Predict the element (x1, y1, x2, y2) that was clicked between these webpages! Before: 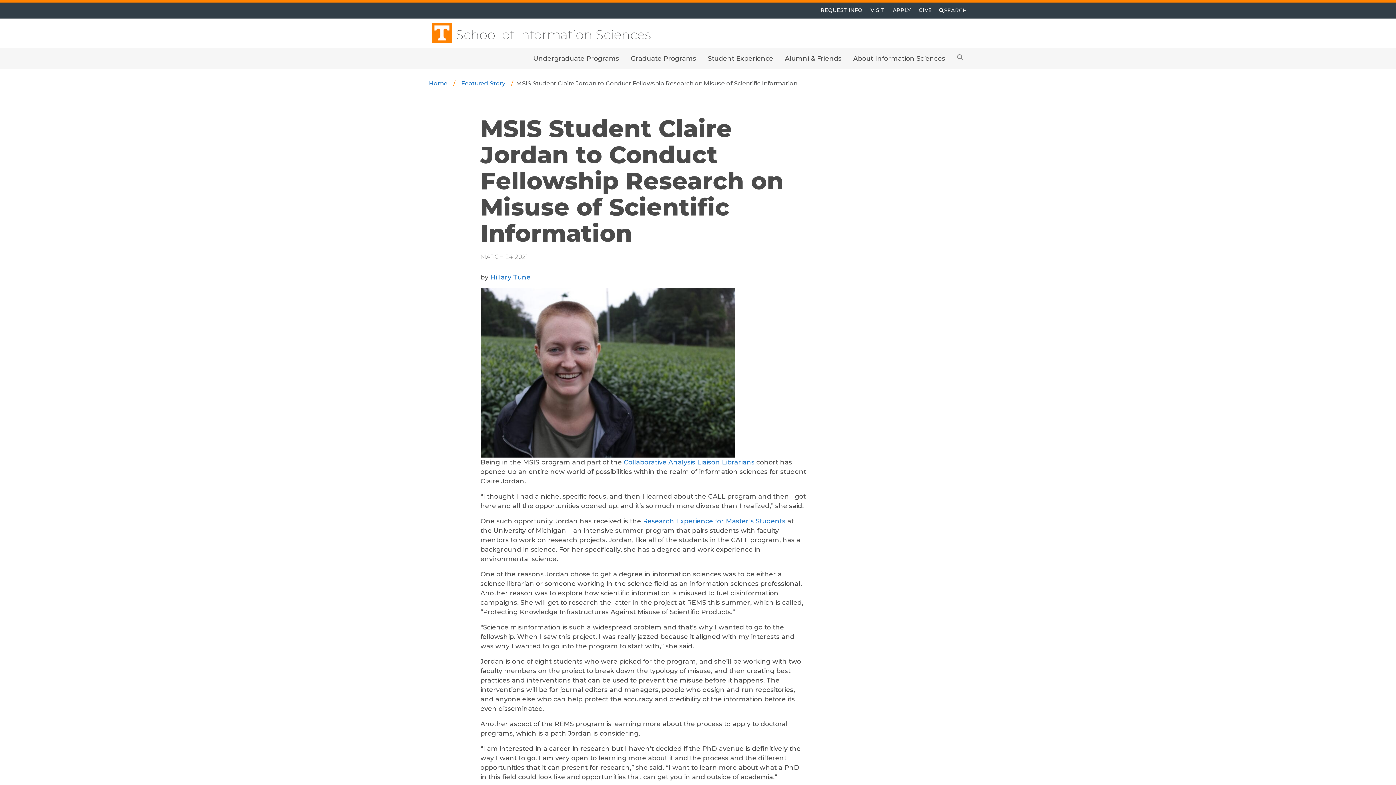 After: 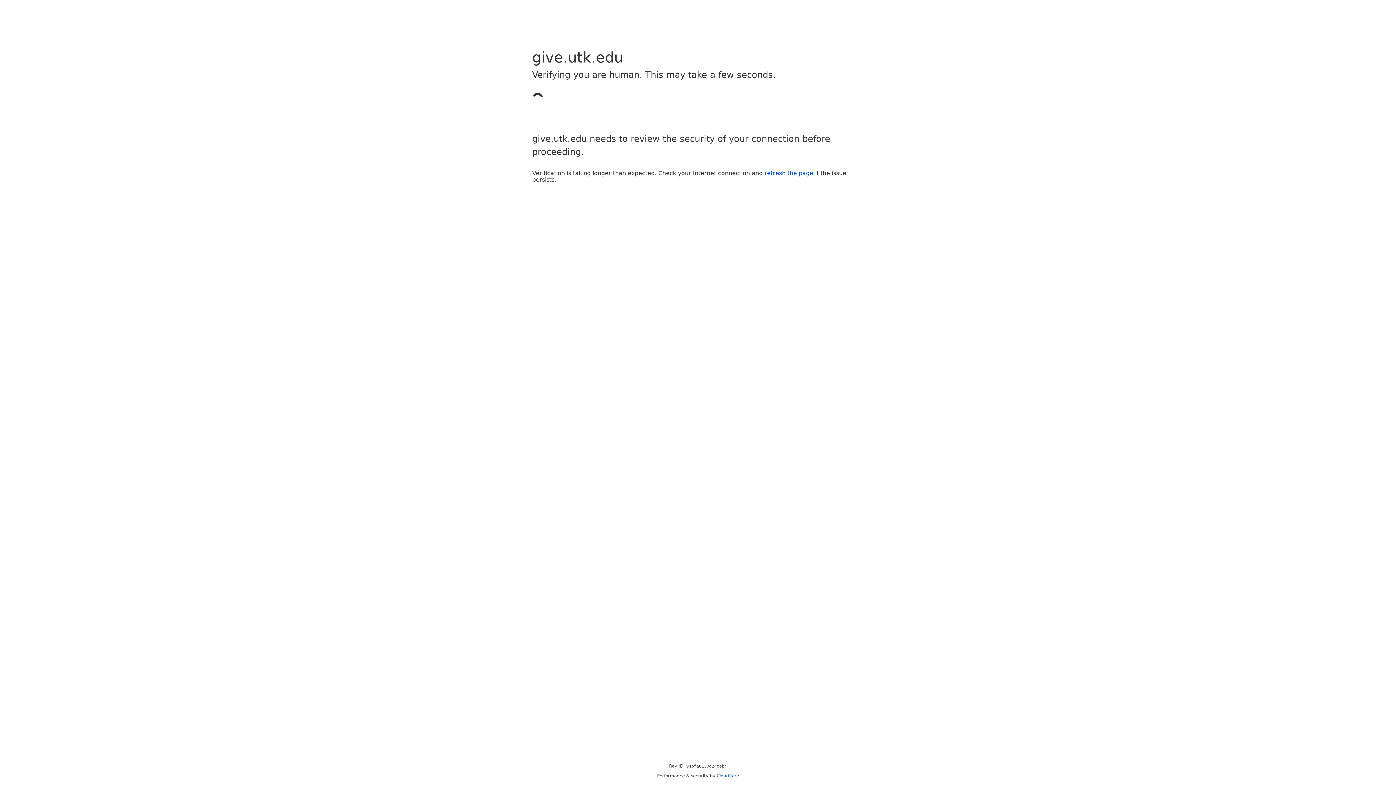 Action: label: GIVE bbox: (914, 2, 936, 18)